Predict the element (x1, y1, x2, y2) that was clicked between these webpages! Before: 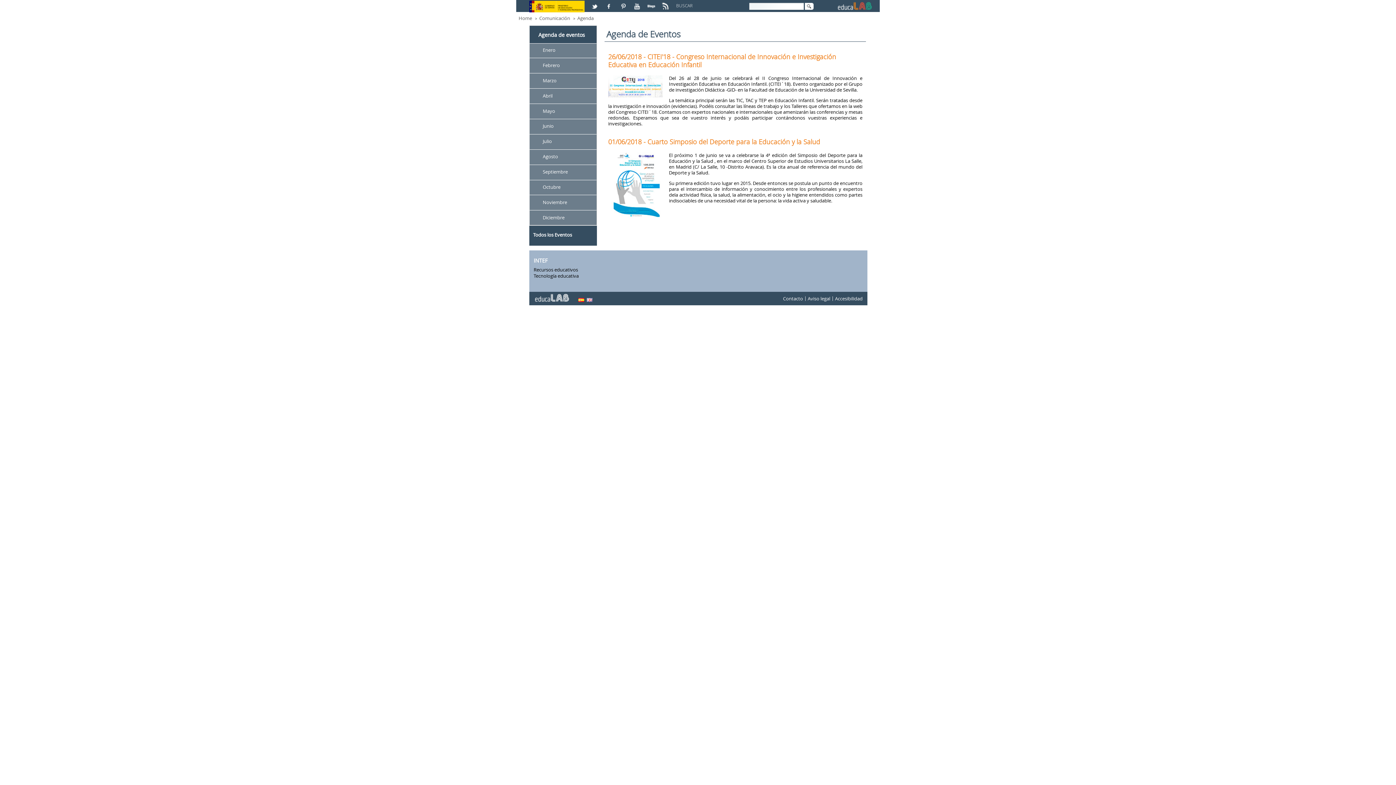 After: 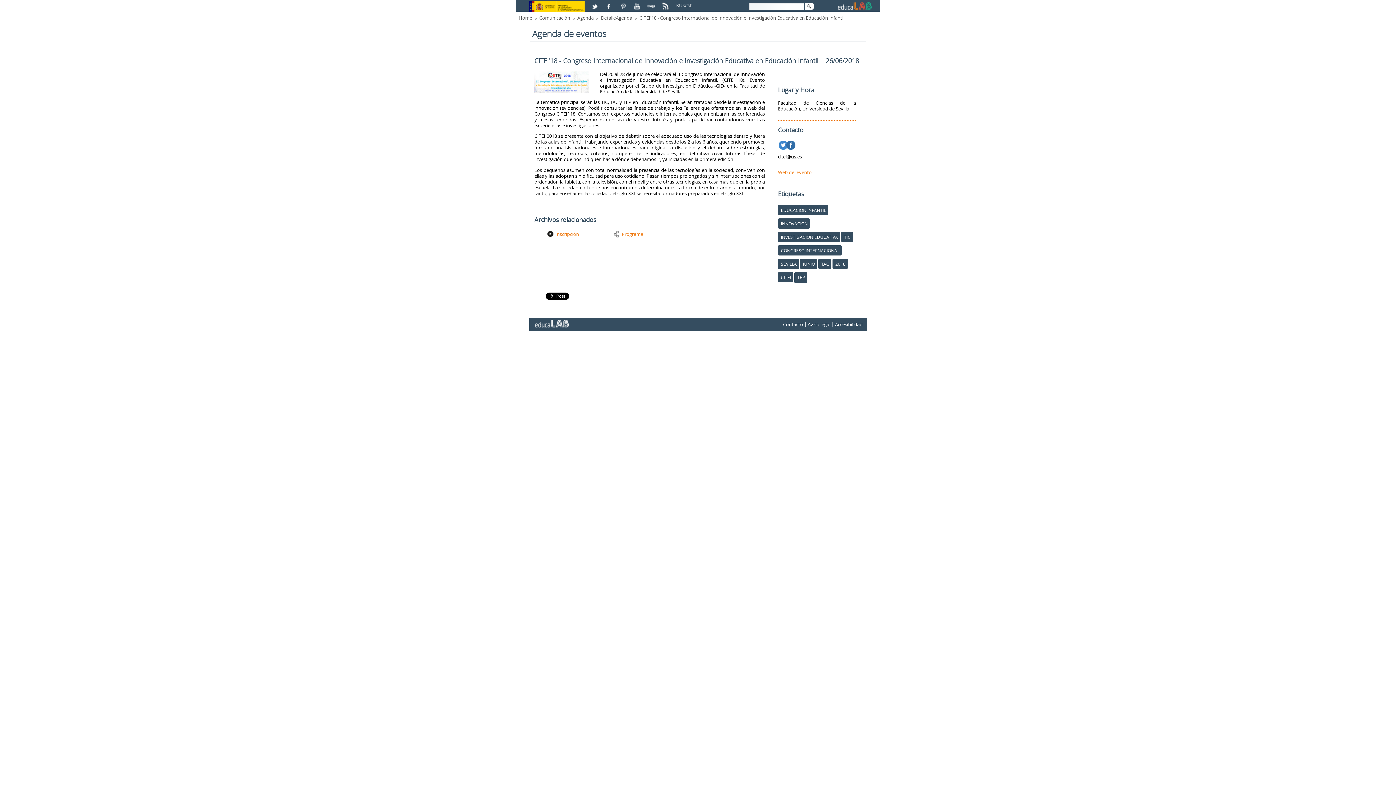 Action: bbox: (608, 52, 836, 68) label: 26/06/2018 - CITEI'18 - Congreso Internacional de Innovación e Investigación Educativa en Educación Infantil